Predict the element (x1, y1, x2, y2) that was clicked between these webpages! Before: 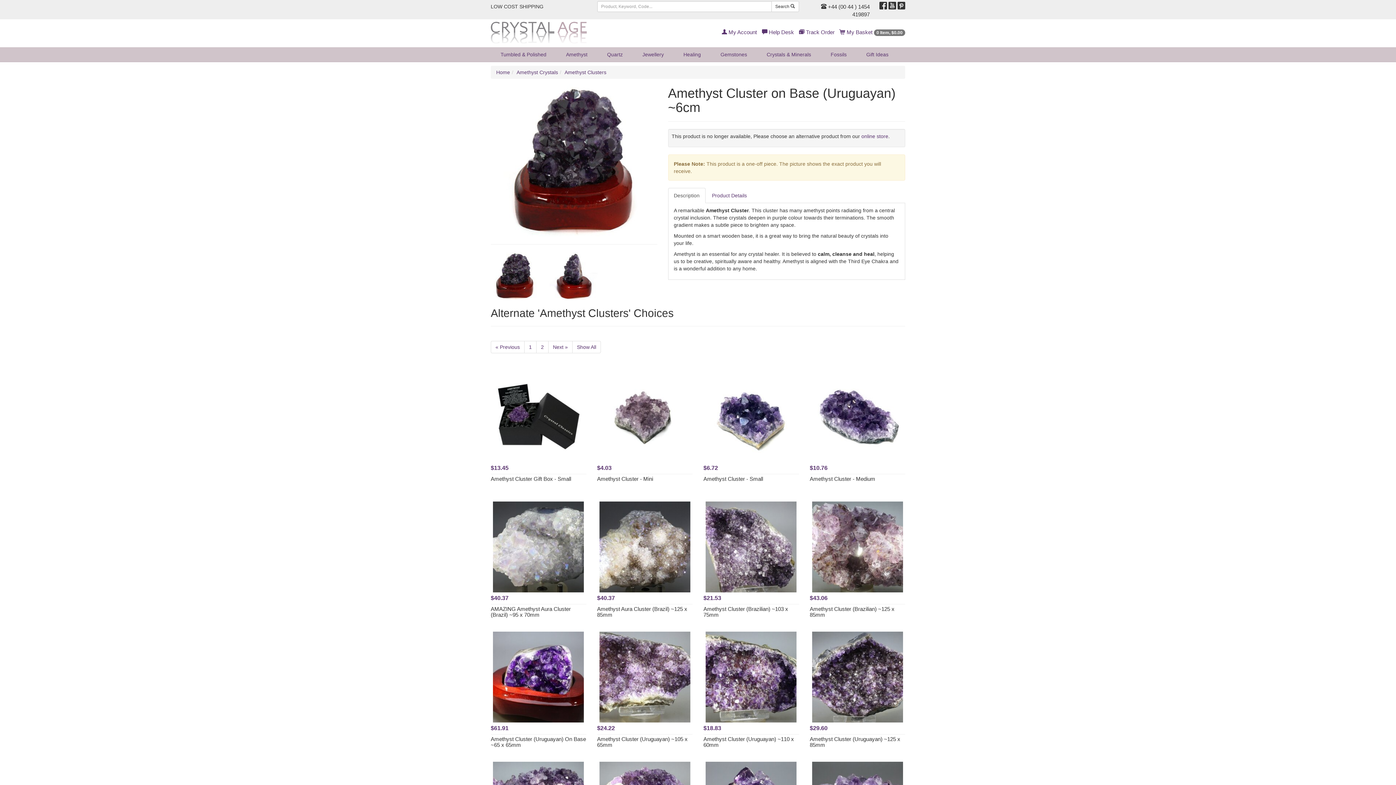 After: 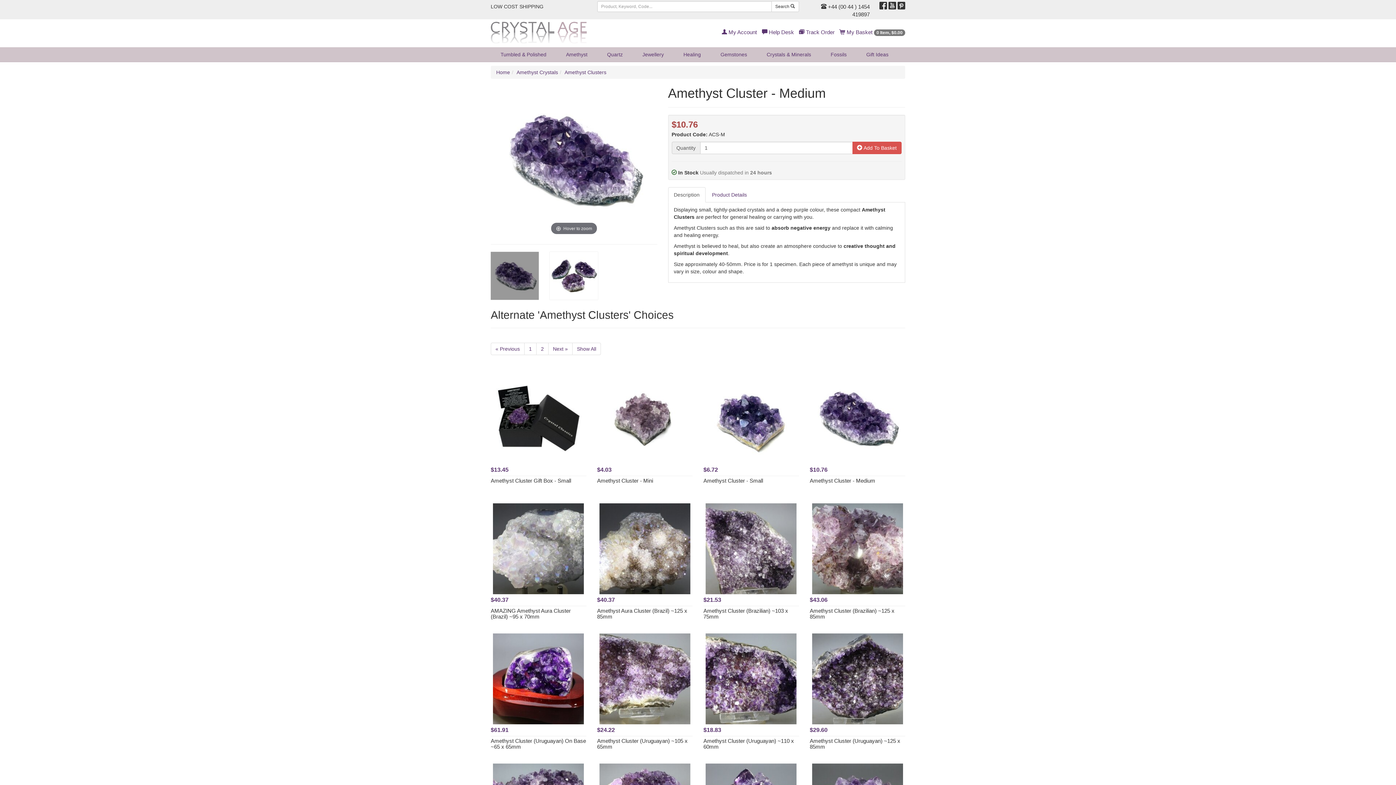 Action: bbox: (810, 371, 905, 462)